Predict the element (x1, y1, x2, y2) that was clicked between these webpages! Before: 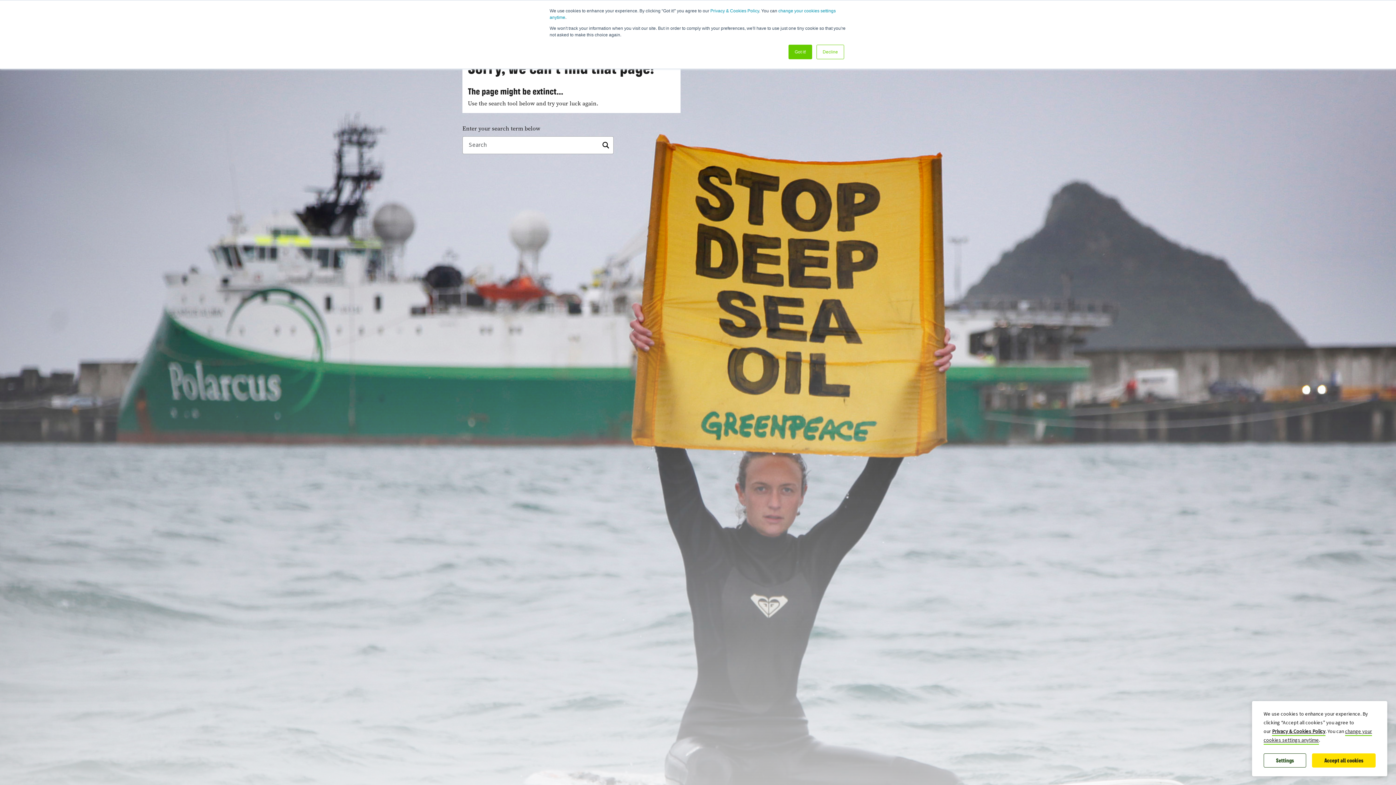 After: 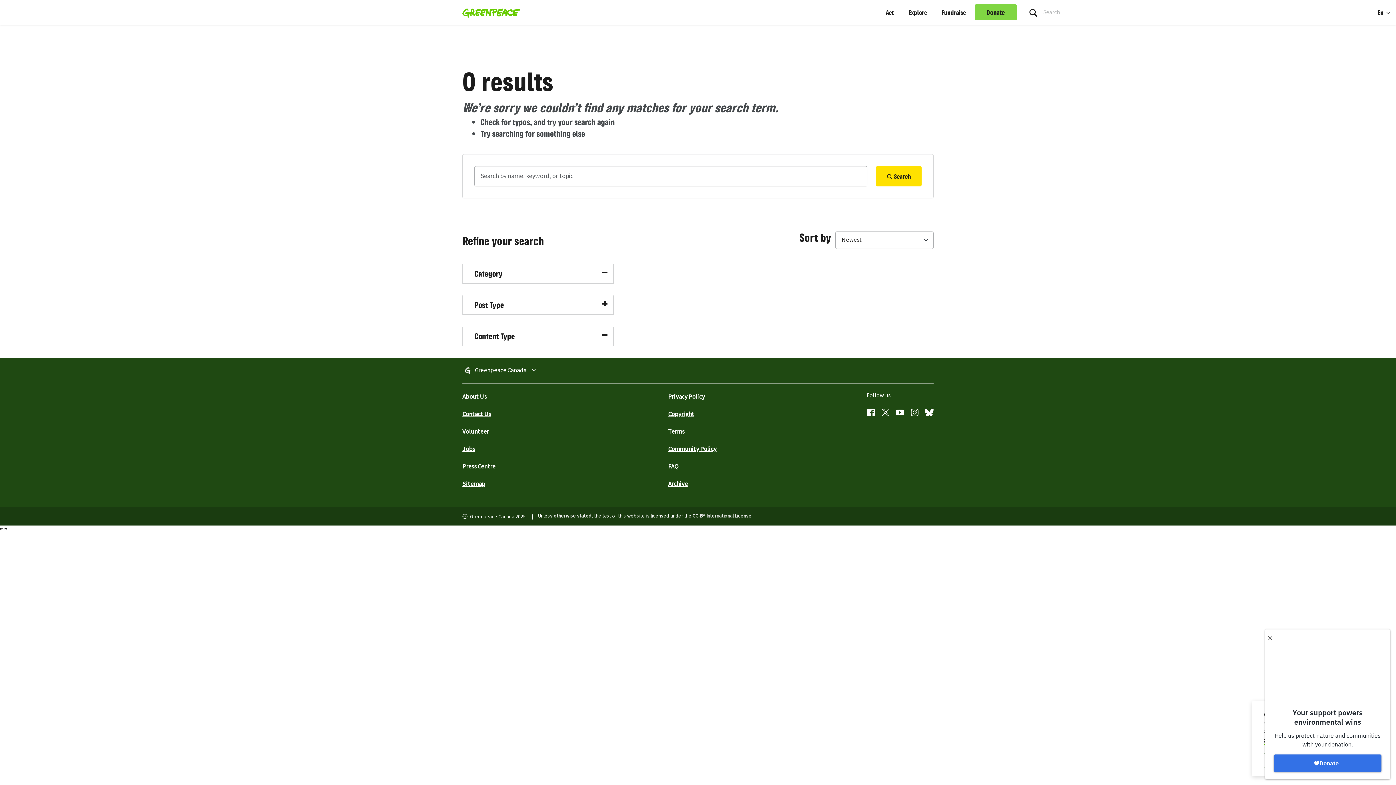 Action: bbox: (600, 137, 611, 149)